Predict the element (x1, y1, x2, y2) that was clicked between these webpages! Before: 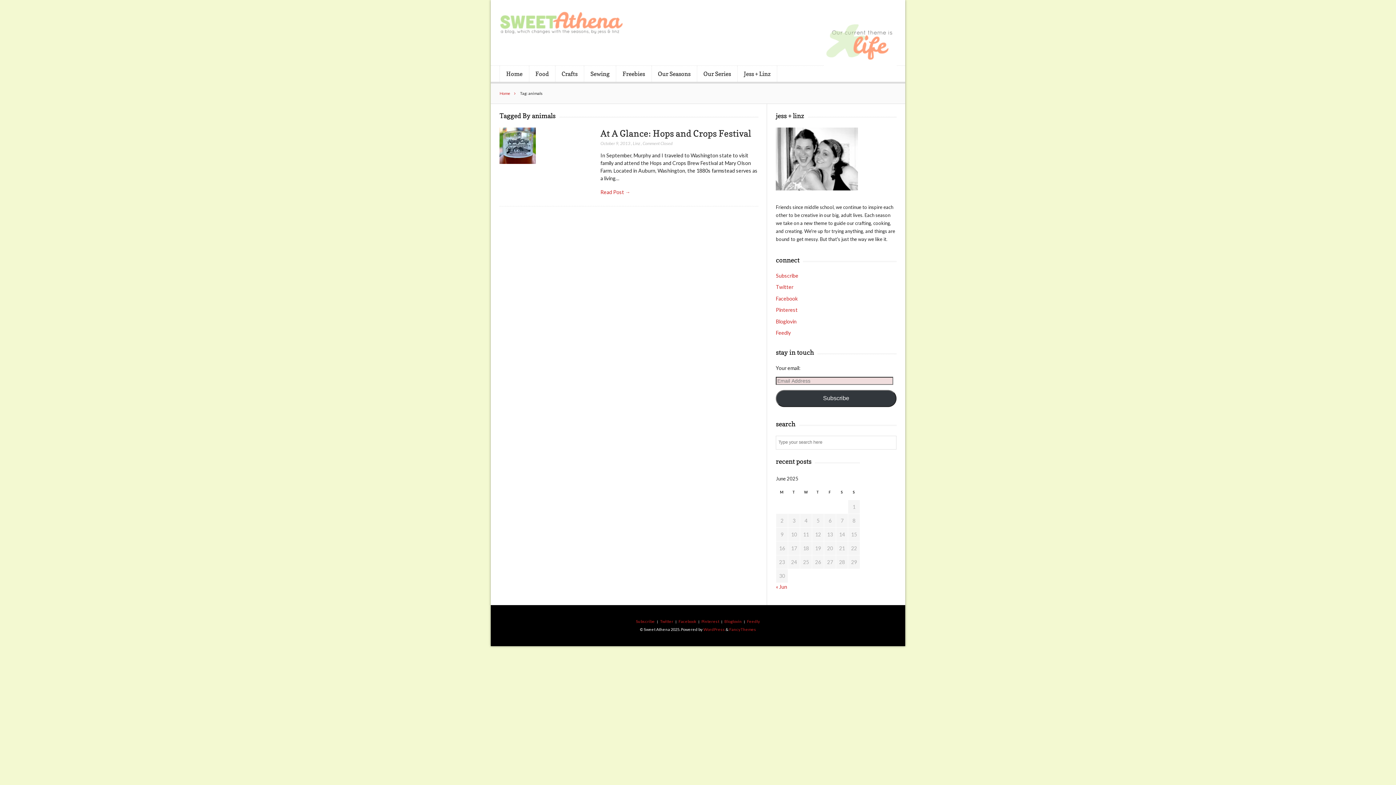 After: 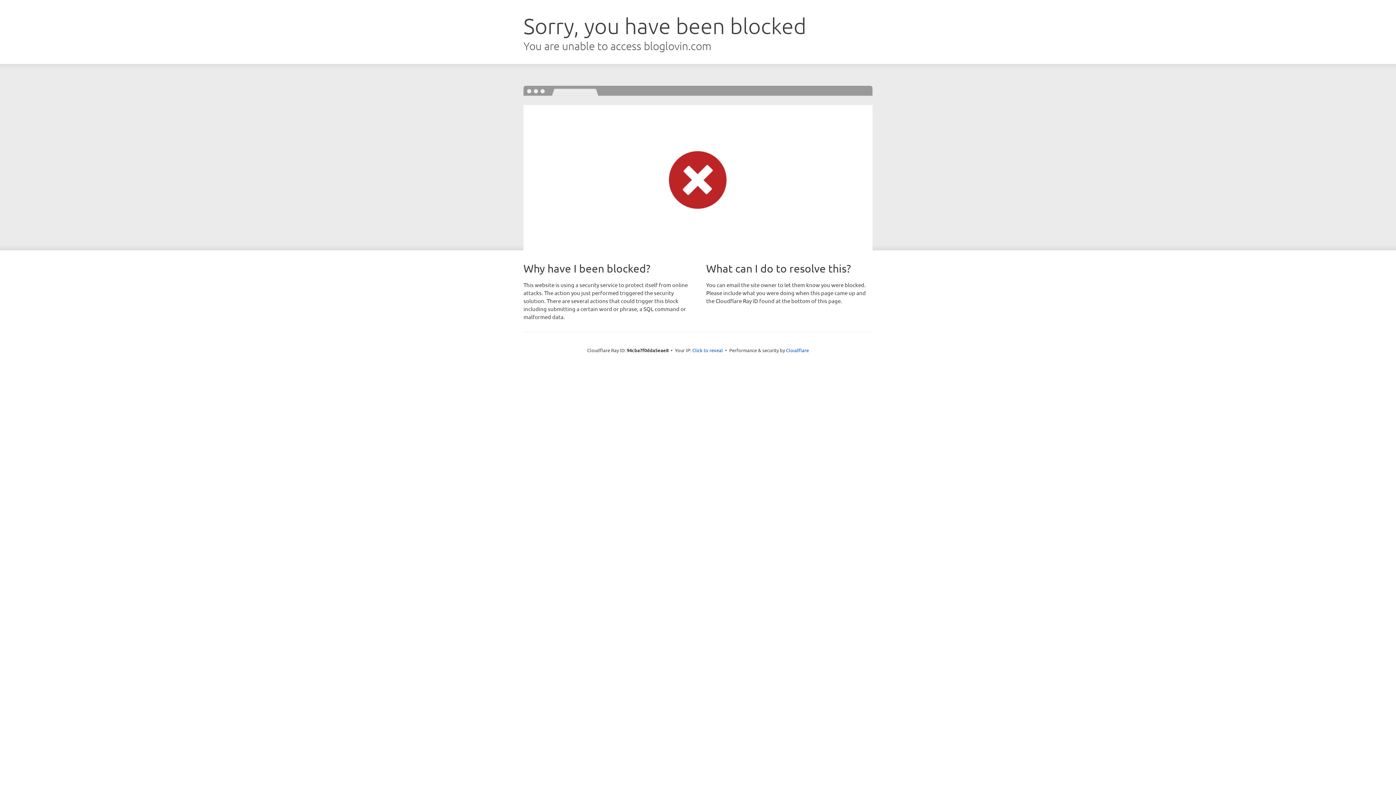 Action: bbox: (776, 318, 796, 324) label: Bloglovin